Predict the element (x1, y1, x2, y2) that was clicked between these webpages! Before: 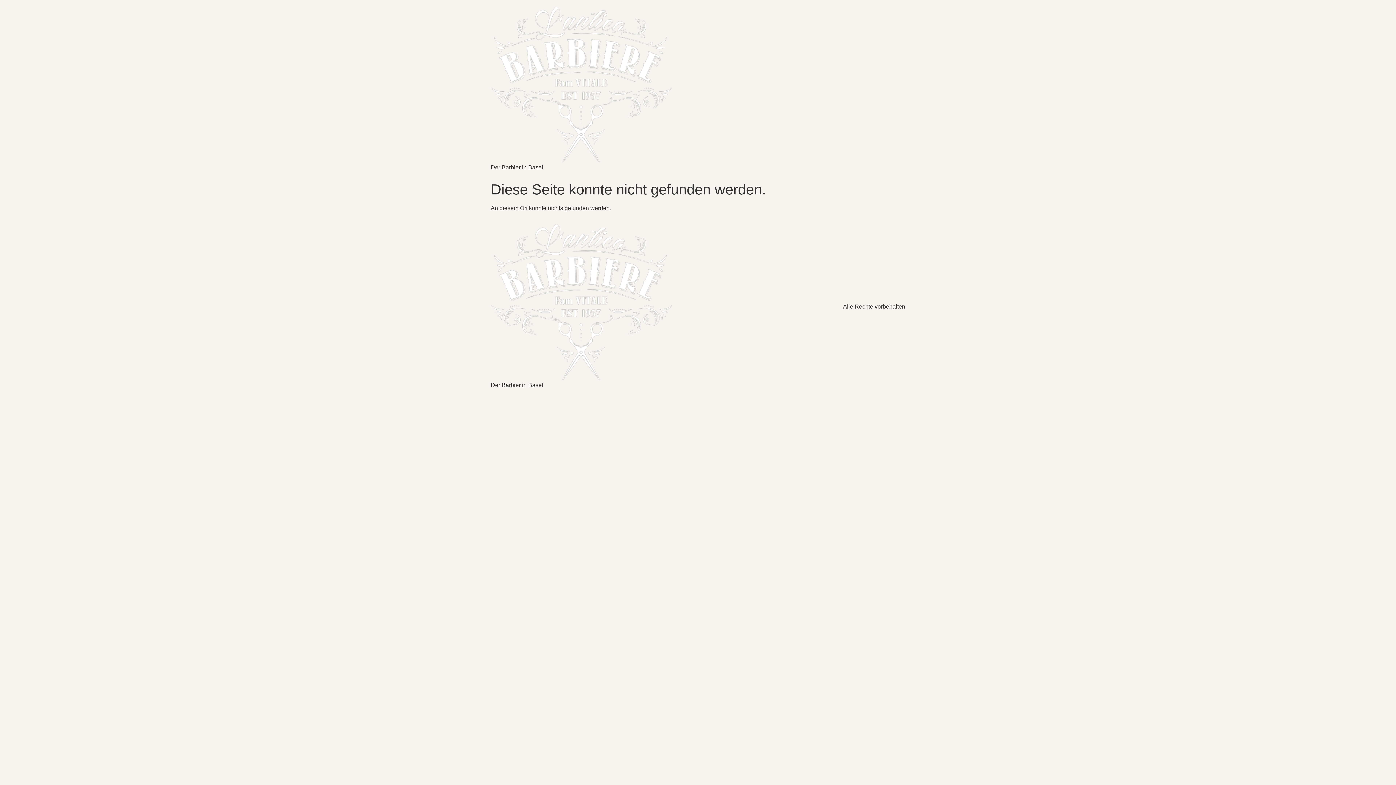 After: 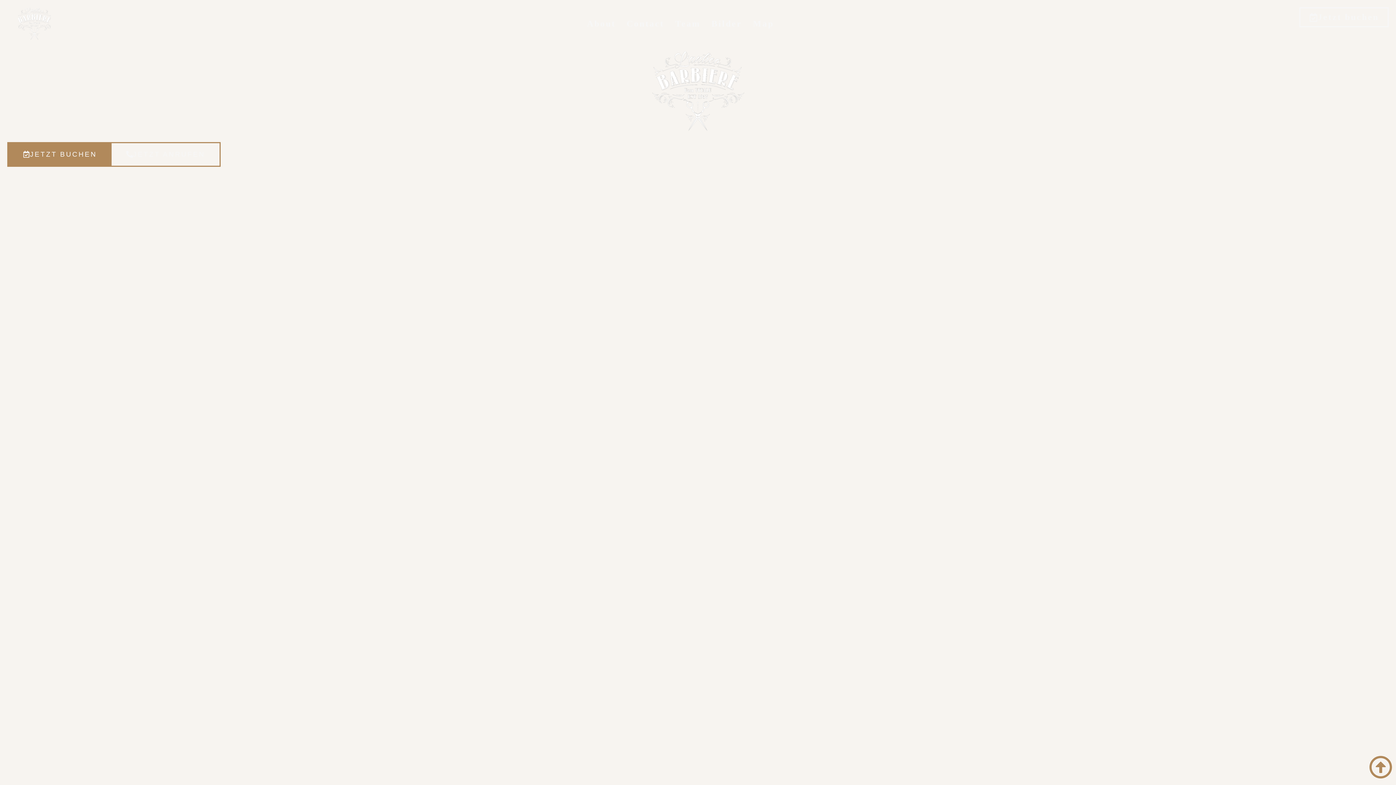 Action: bbox: (490, 223, 672, 381)